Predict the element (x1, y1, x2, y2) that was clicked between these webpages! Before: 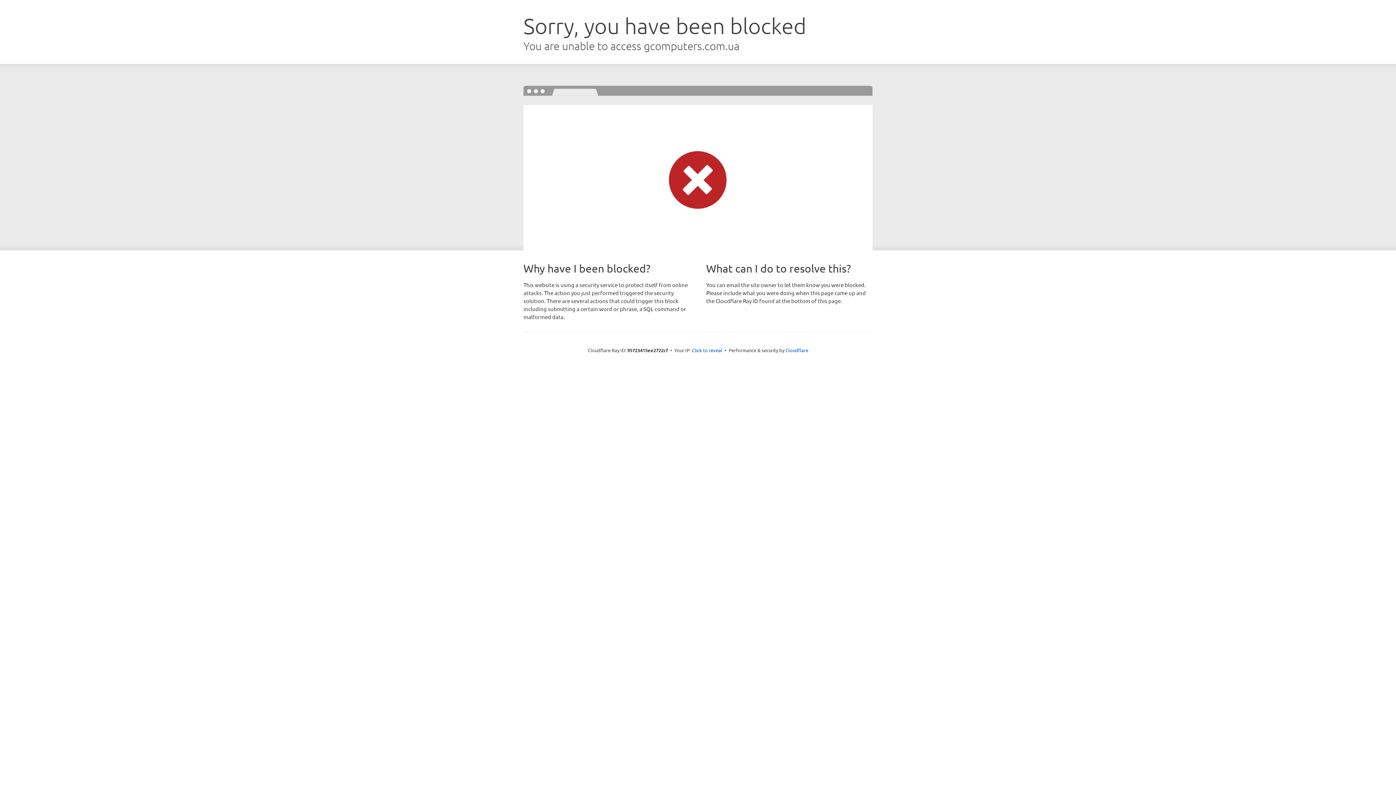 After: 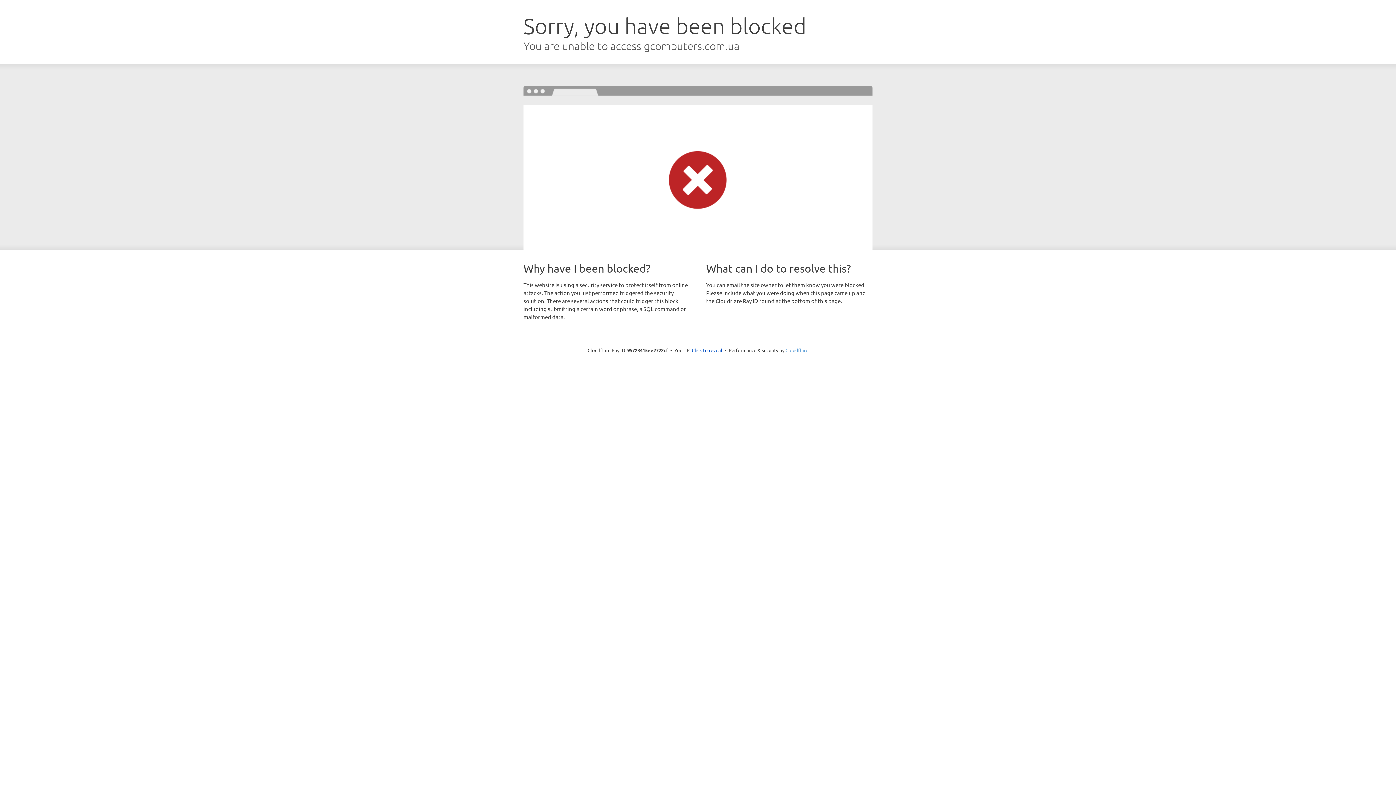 Action: label: Cloudflare bbox: (785, 347, 808, 353)